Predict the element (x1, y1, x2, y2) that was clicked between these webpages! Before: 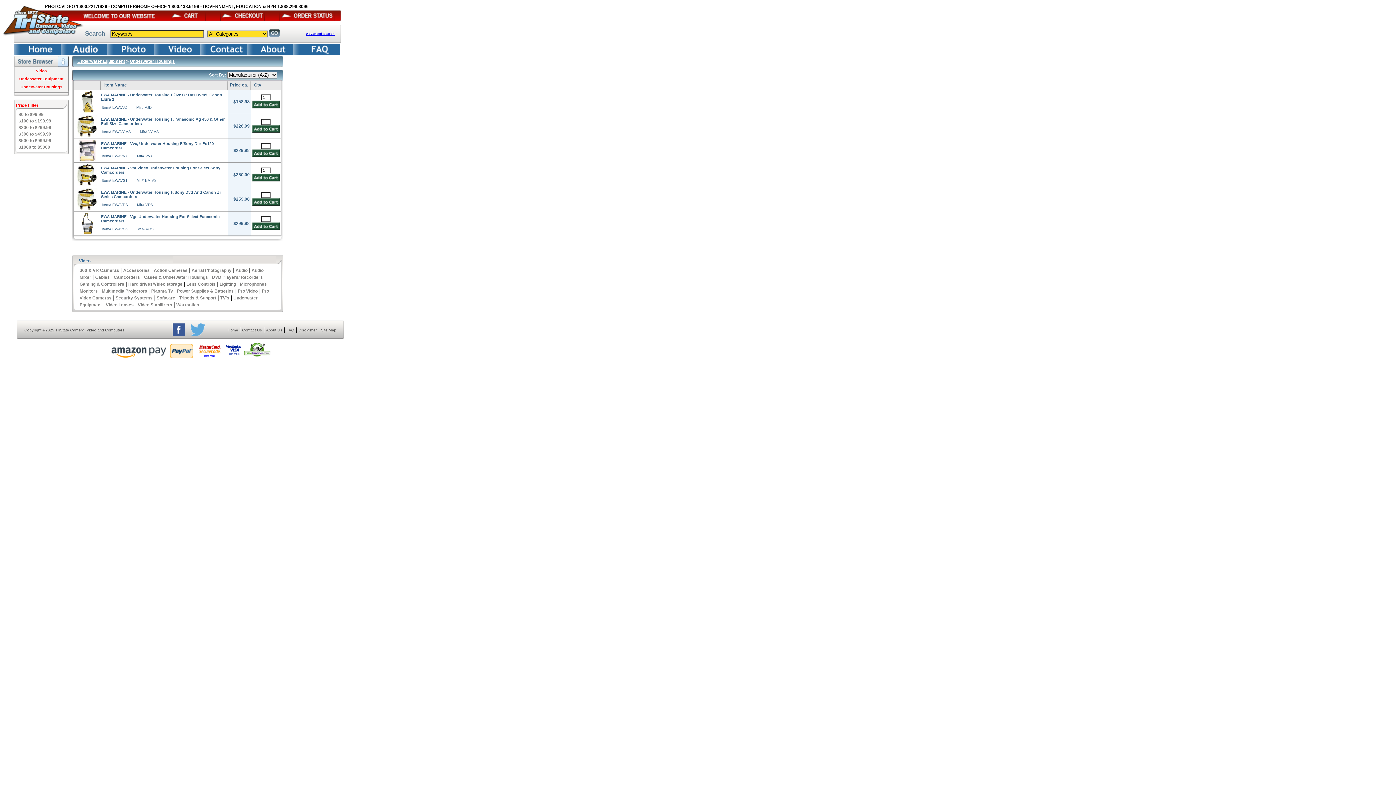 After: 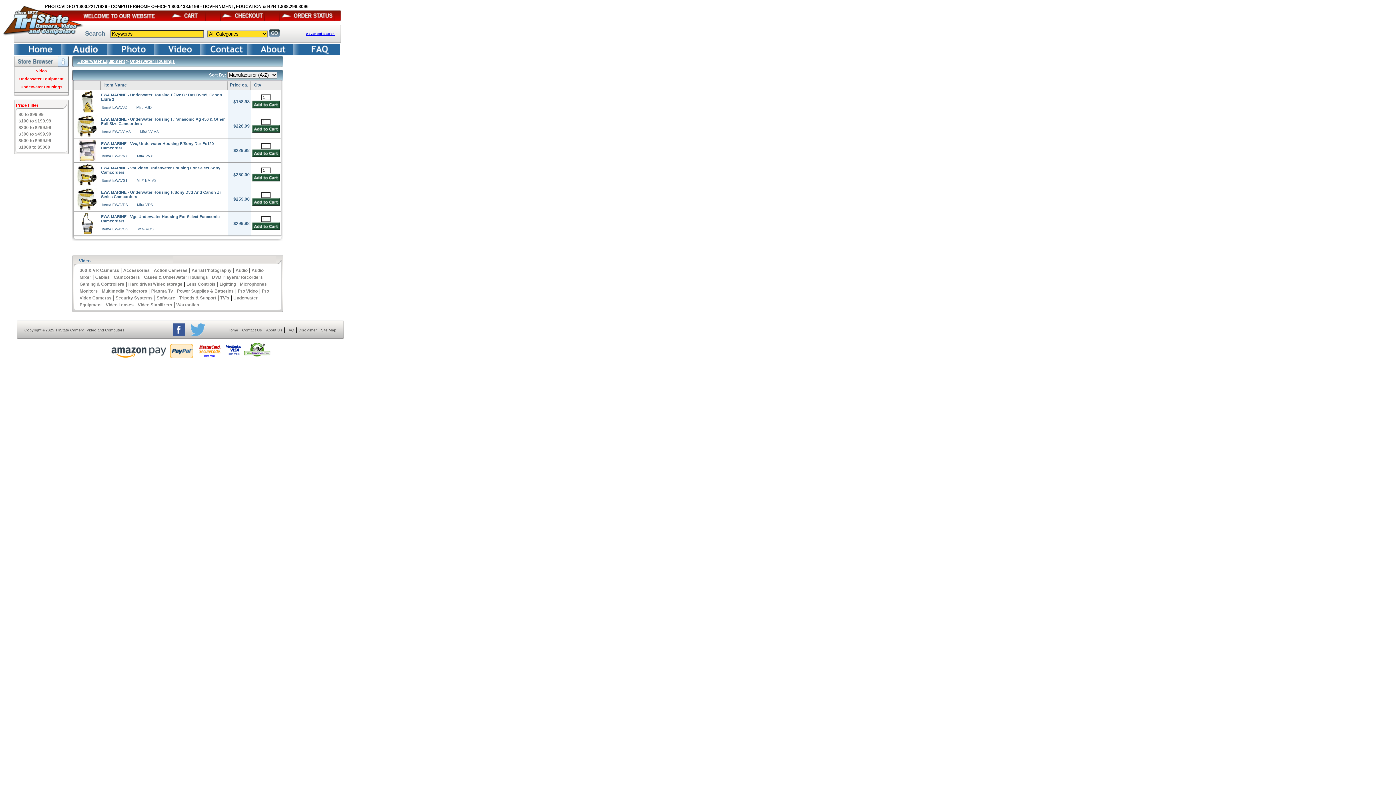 Action: label: Underwater Housings bbox: (20, 84, 62, 89)